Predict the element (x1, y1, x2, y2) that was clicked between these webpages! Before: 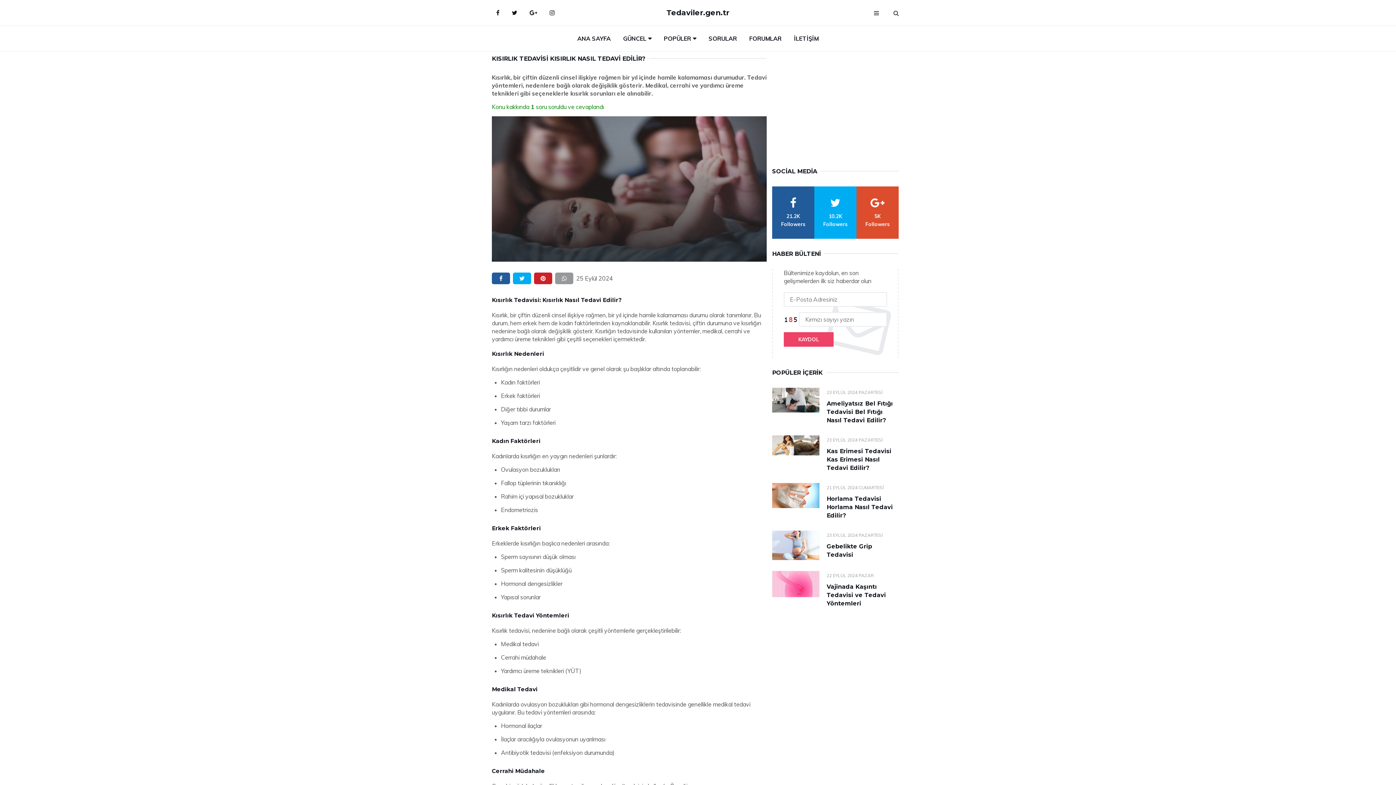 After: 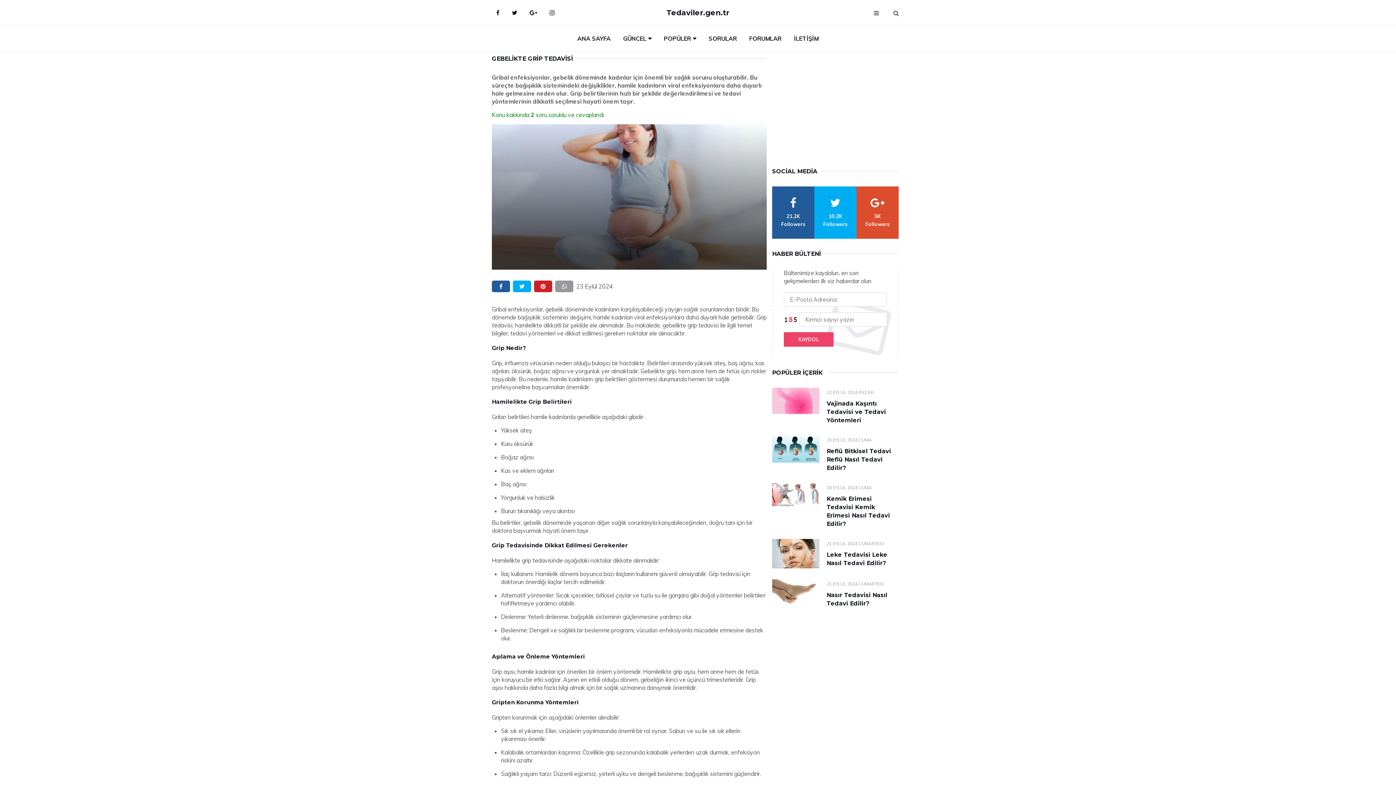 Action: bbox: (772, 530, 819, 560)